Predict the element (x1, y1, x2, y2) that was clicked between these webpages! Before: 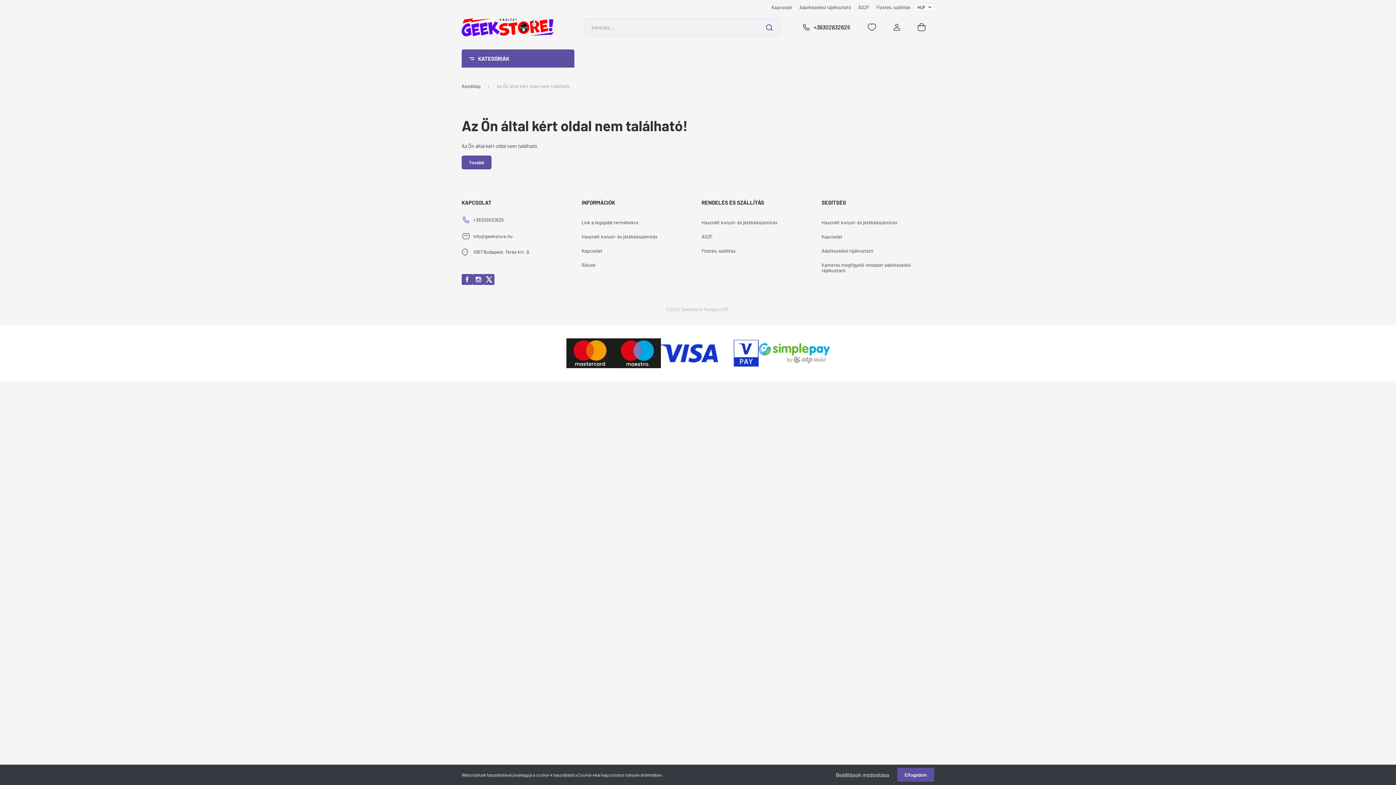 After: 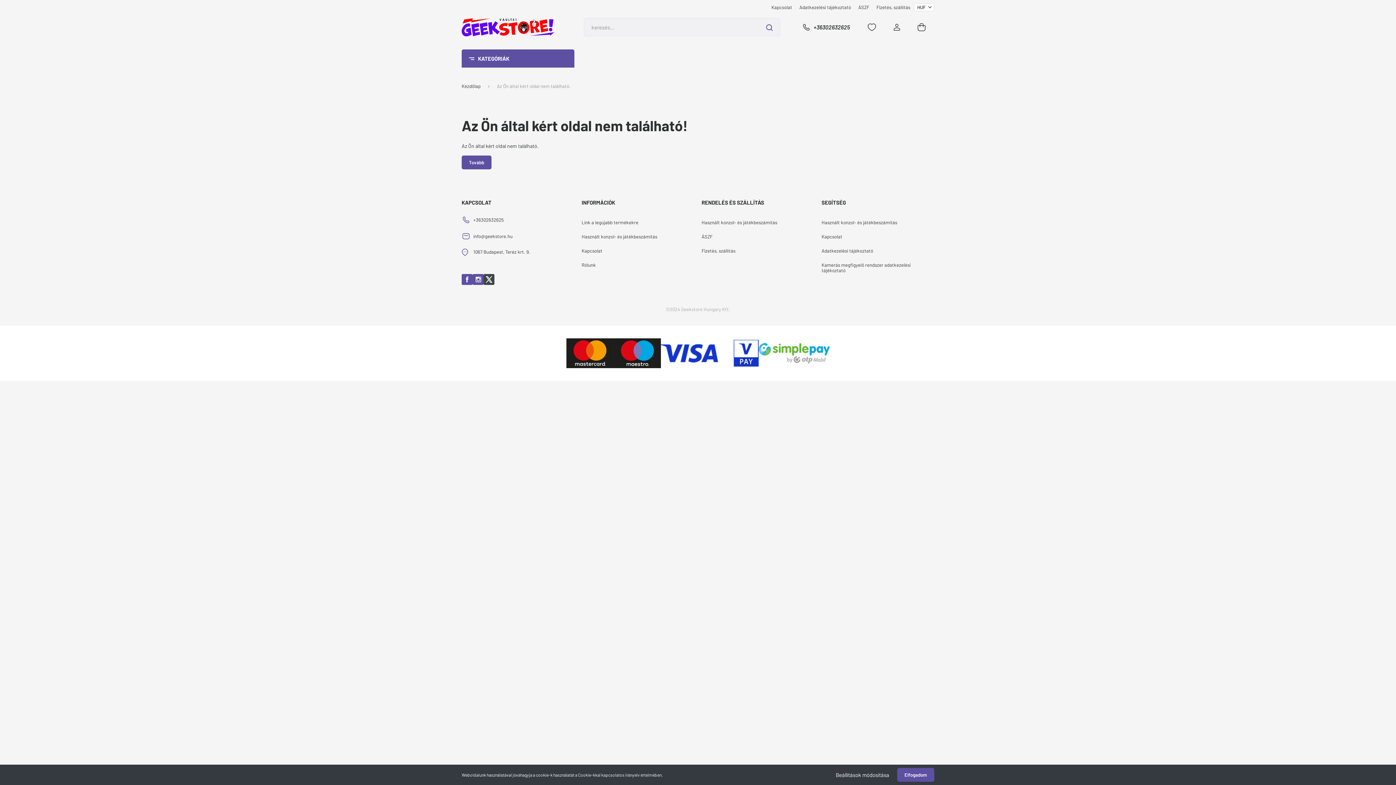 Action: bbox: (483, 274, 494, 284)